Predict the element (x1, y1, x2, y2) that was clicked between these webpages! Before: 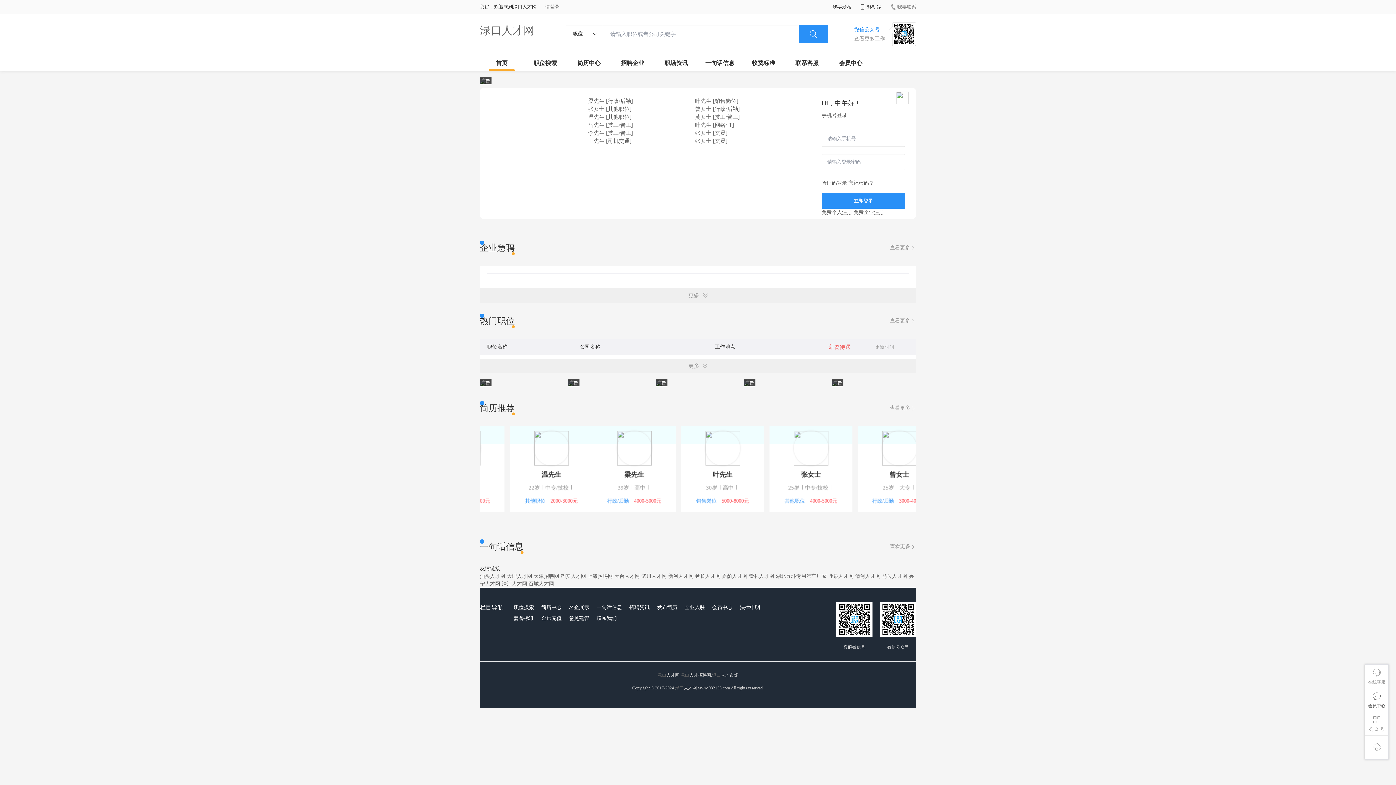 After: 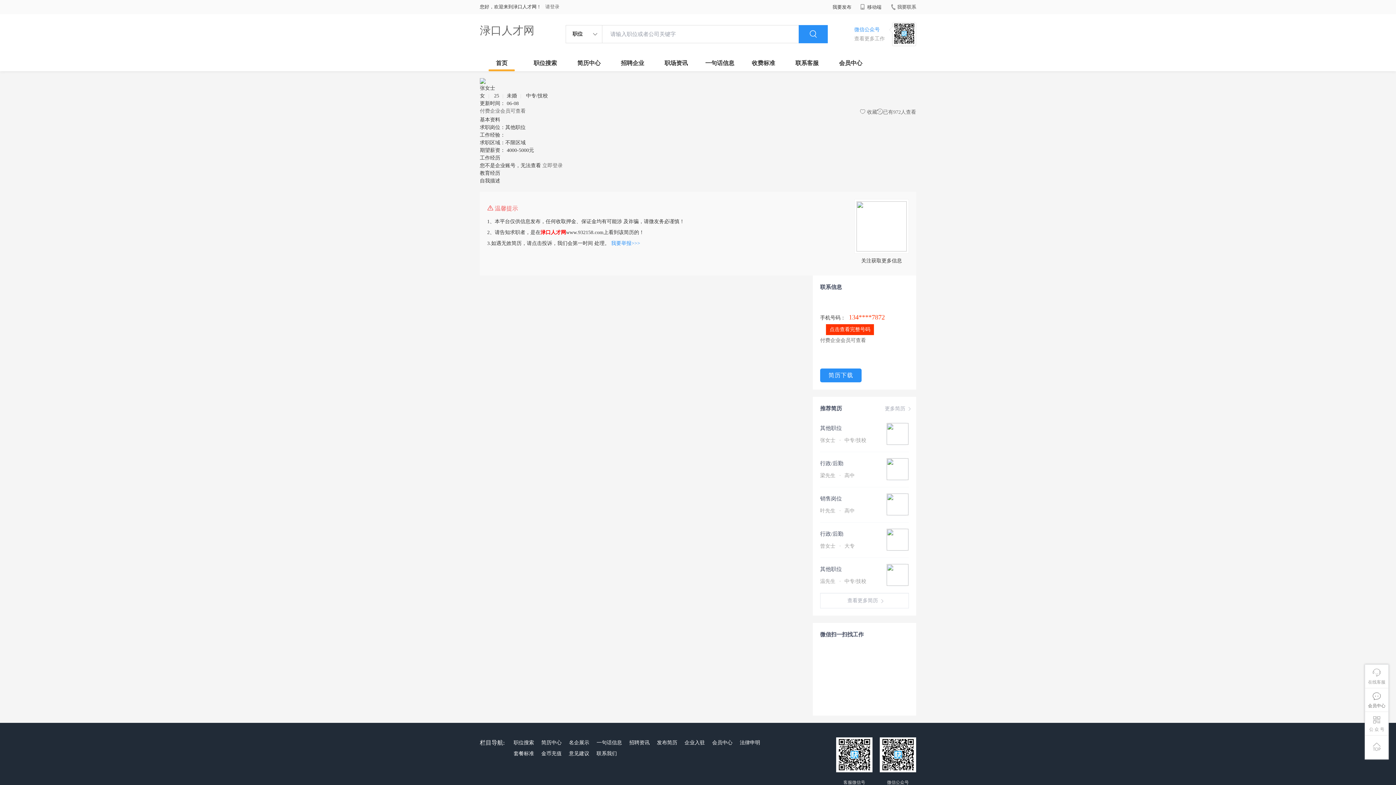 Action: bbox: (585, 105, 692, 113) label: · 张女士 [其他职位]